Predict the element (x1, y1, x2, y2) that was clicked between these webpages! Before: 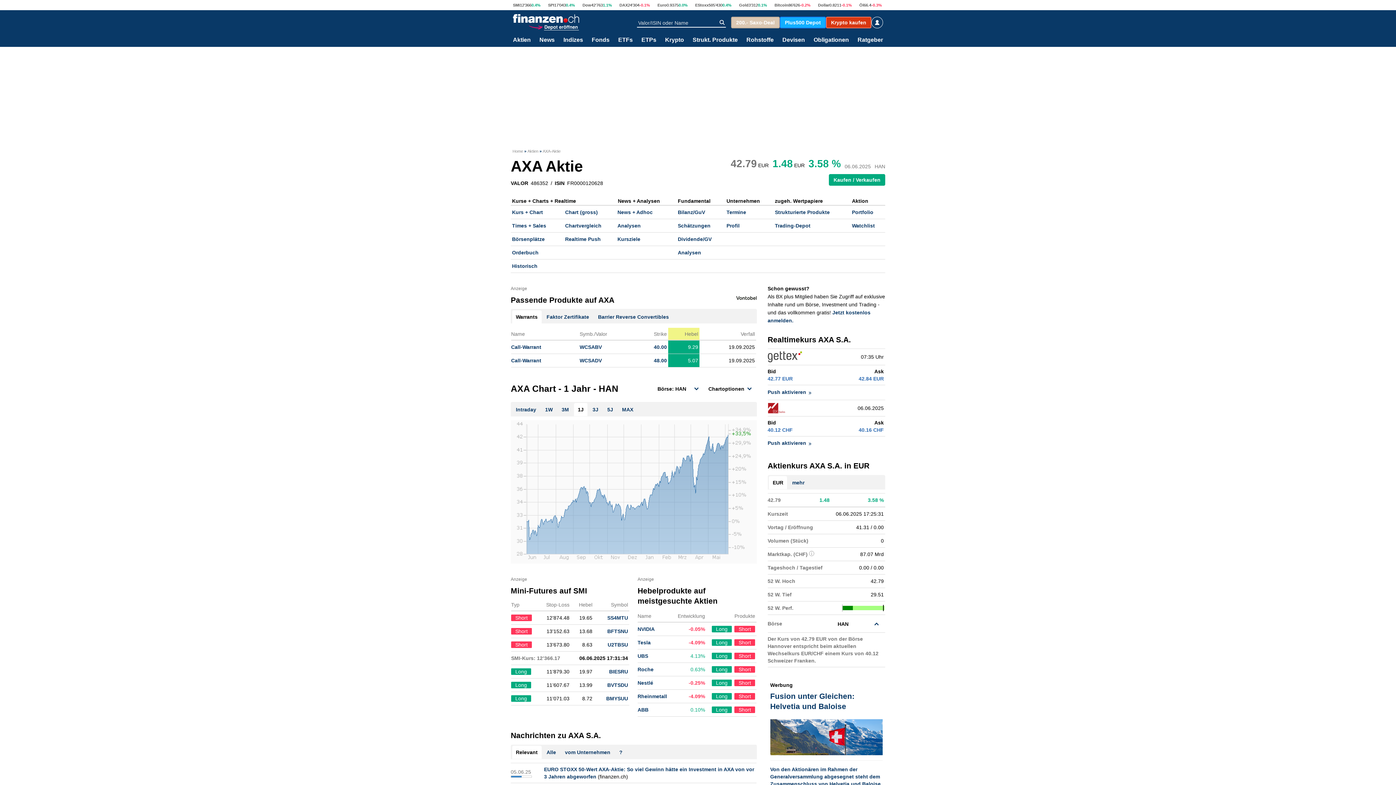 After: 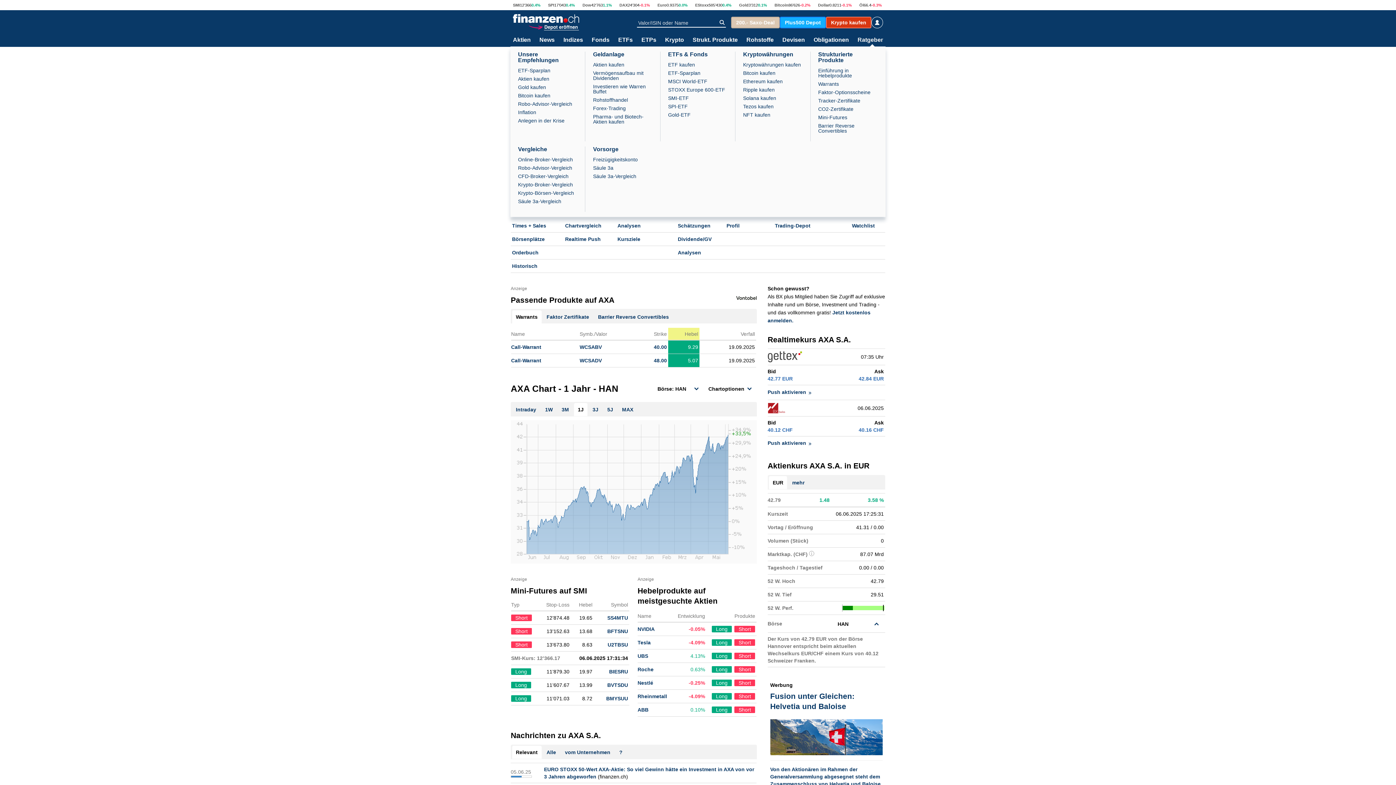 Action: bbox: (857, 37, 883, 44) label: Ratgeber